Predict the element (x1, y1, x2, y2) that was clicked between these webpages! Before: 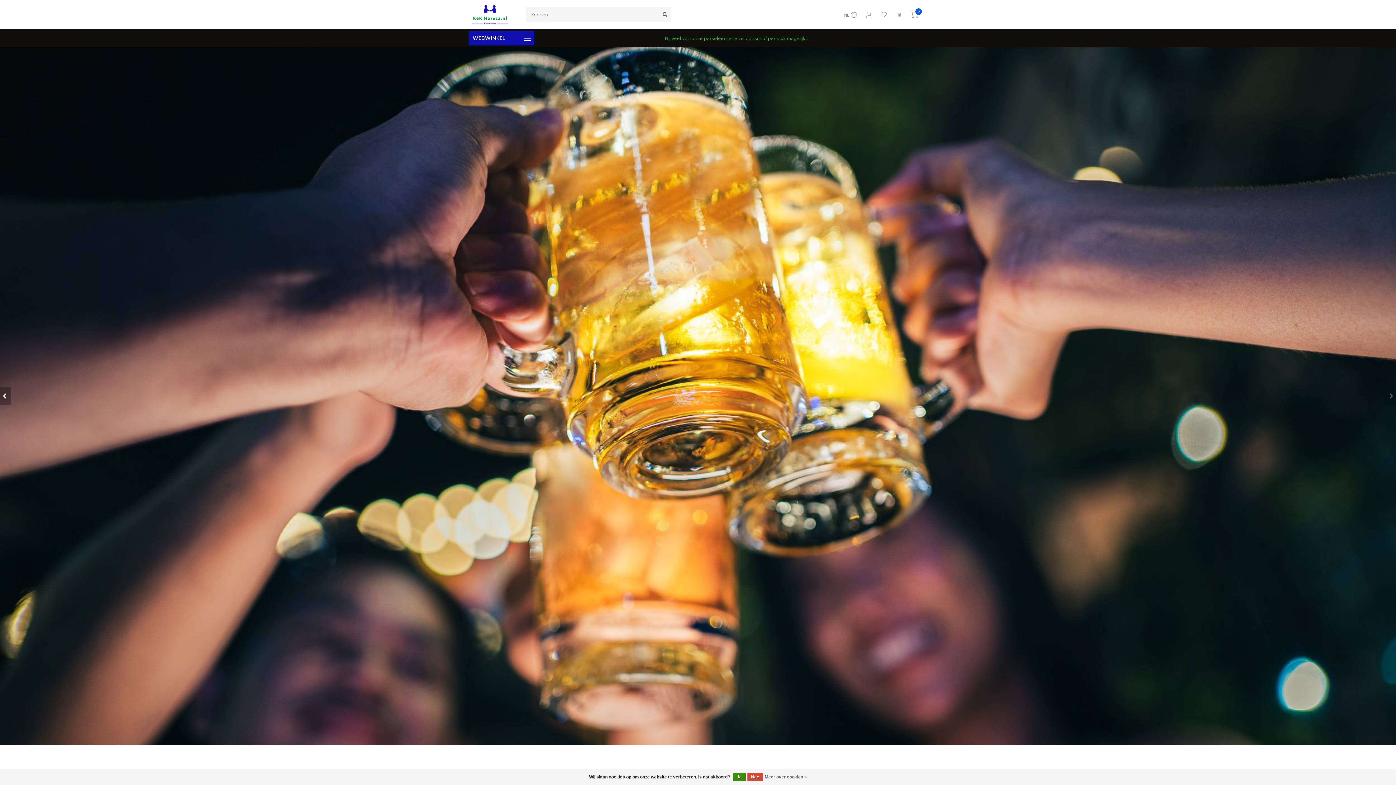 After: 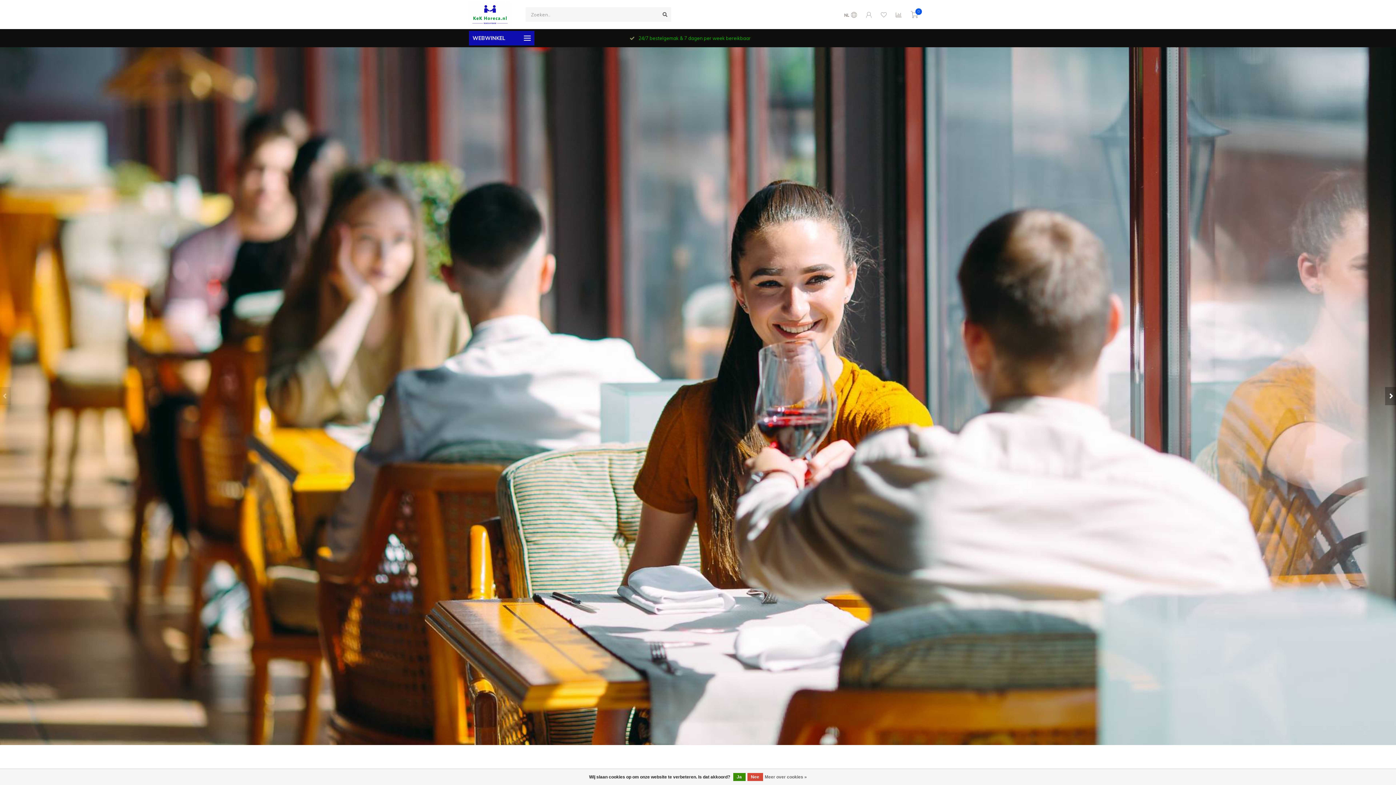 Action: label: Previous slide bbox: (0, 387, 10, 405)